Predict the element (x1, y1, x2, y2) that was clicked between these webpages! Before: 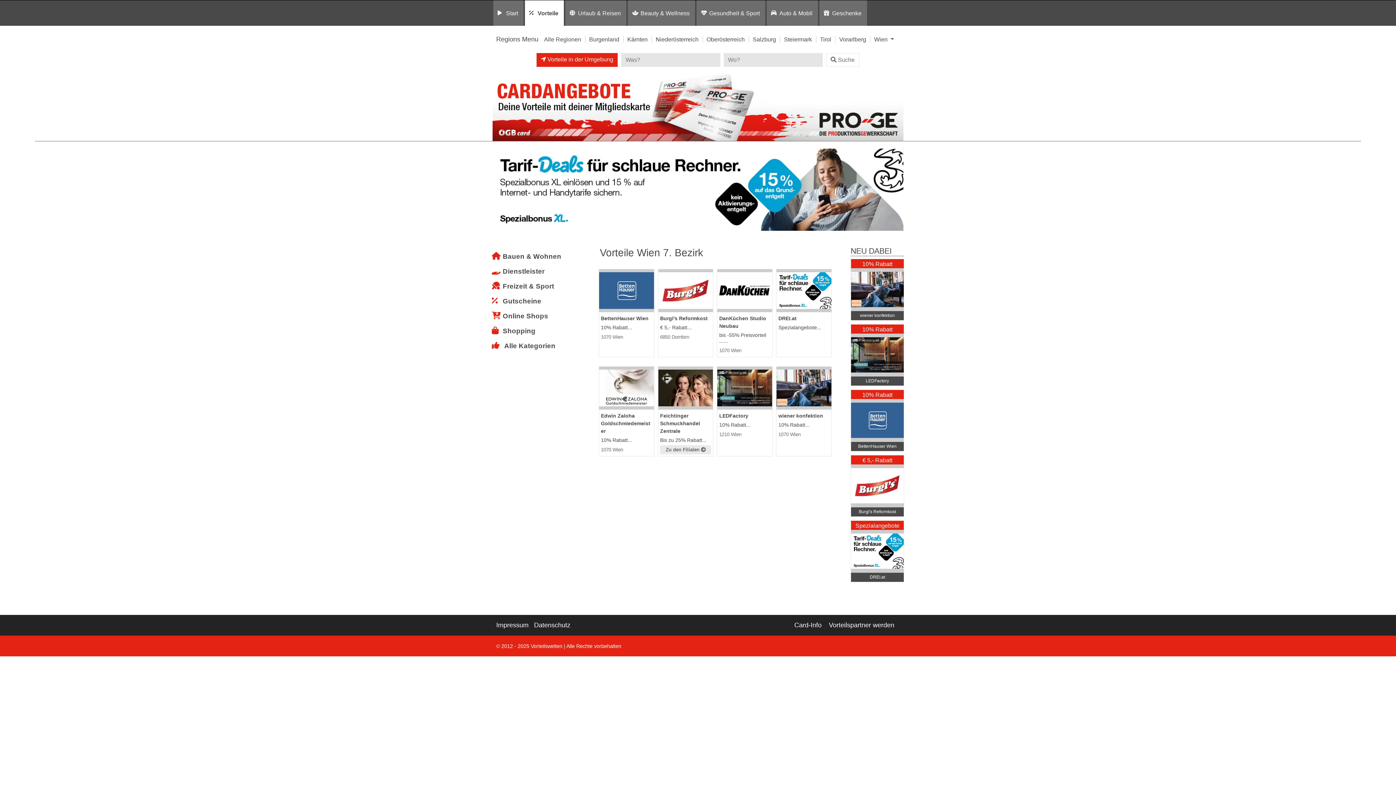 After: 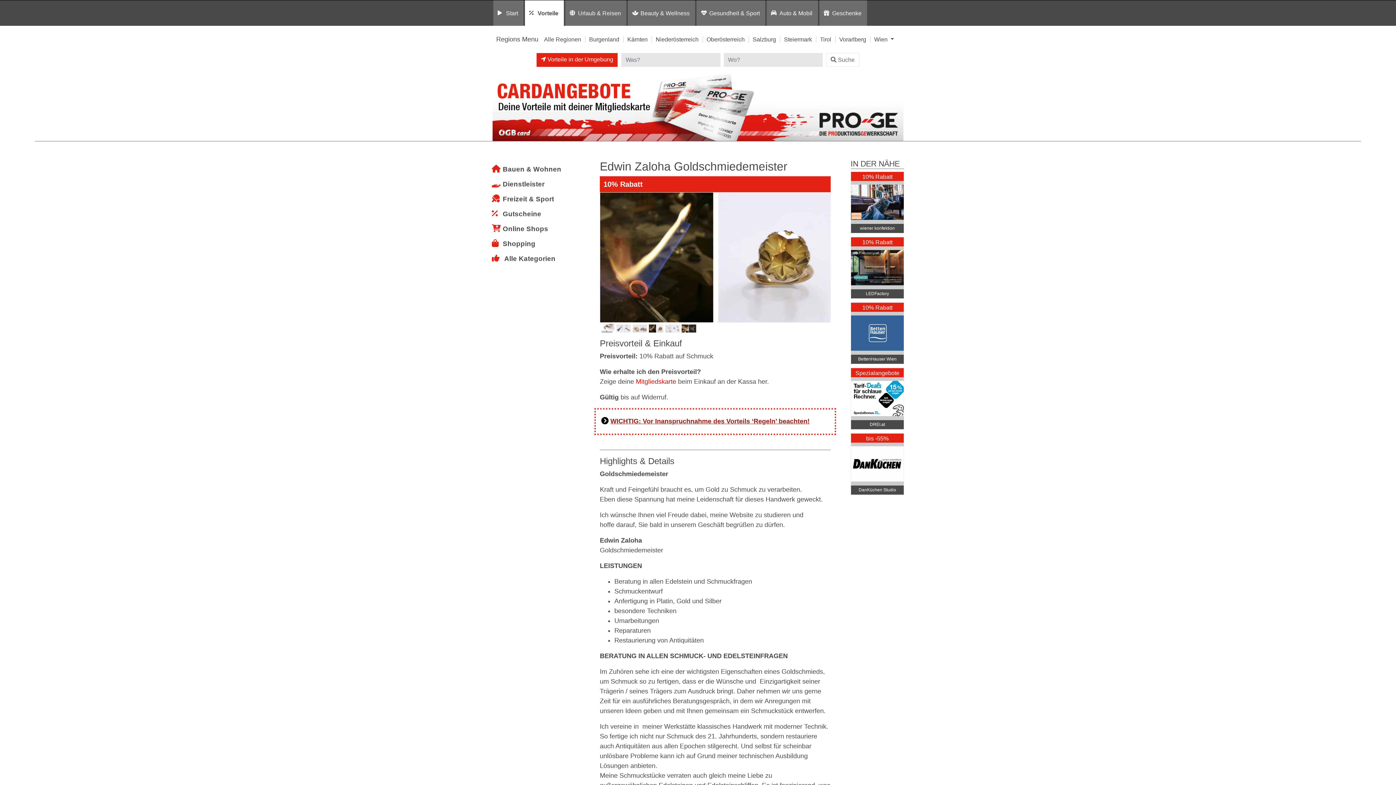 Action: label: Edwin Zaloha Goldschmiedemeister
10% Rabatt...
1070 Wien bbox: (598, 366, 654, 456)